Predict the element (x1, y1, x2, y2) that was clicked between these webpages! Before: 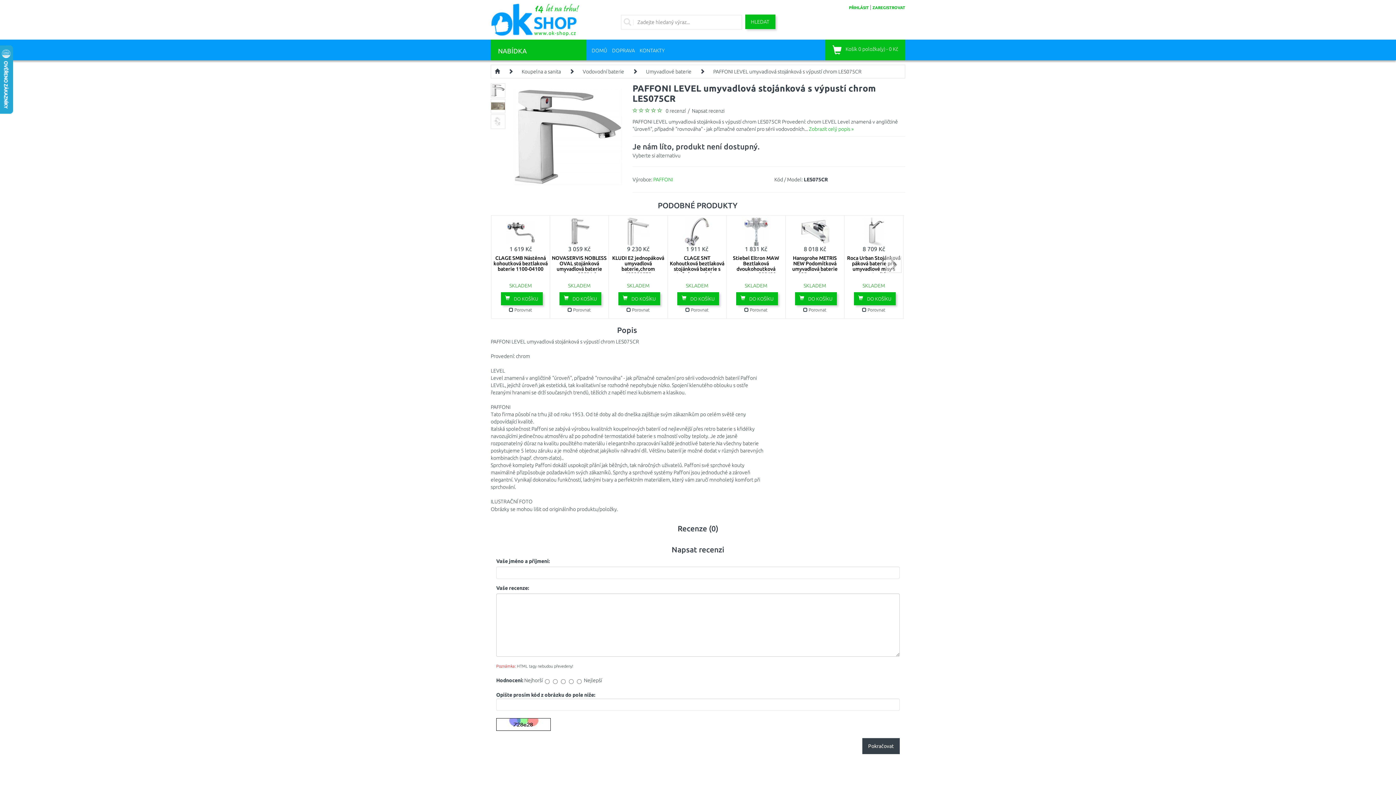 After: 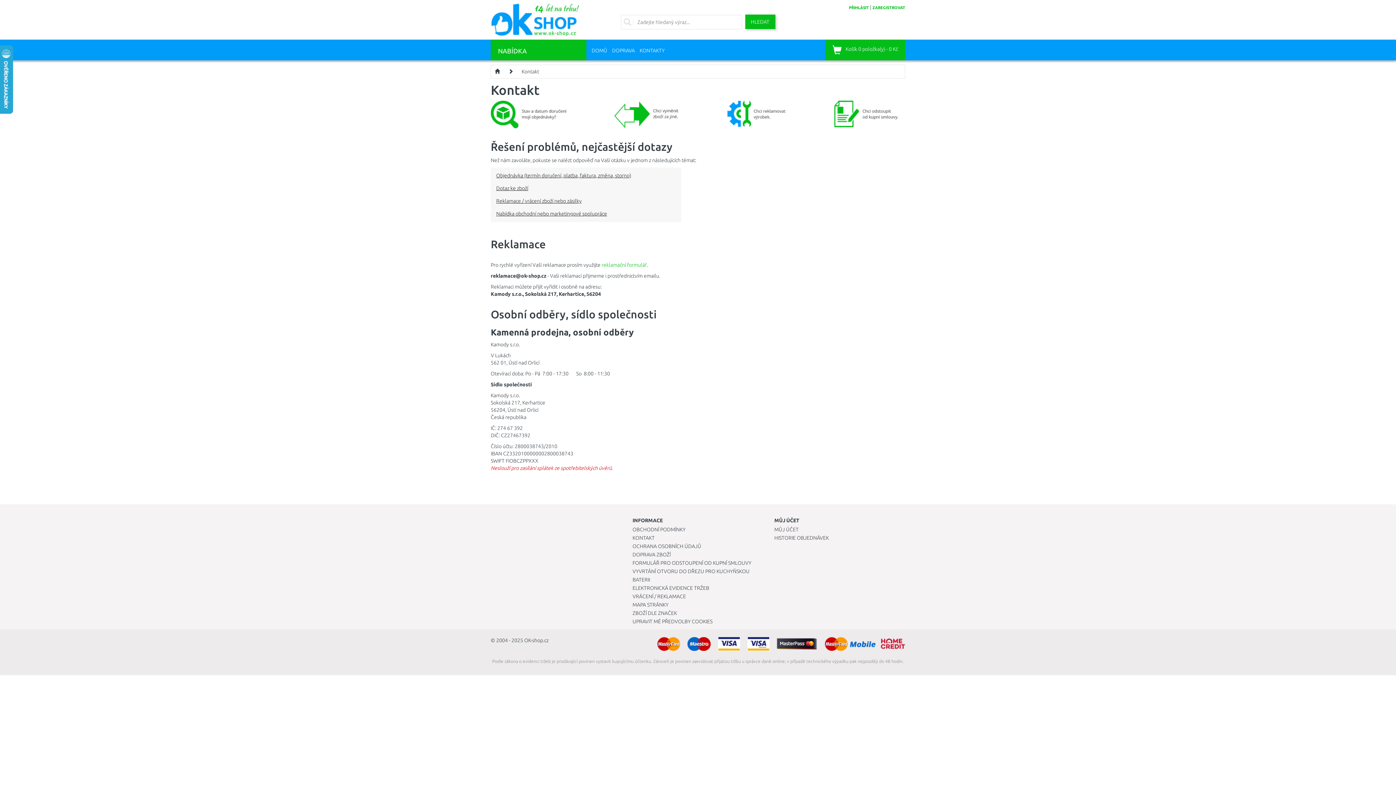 Action: label: KONTAKTY bbox: (639, 47, 664, 53)